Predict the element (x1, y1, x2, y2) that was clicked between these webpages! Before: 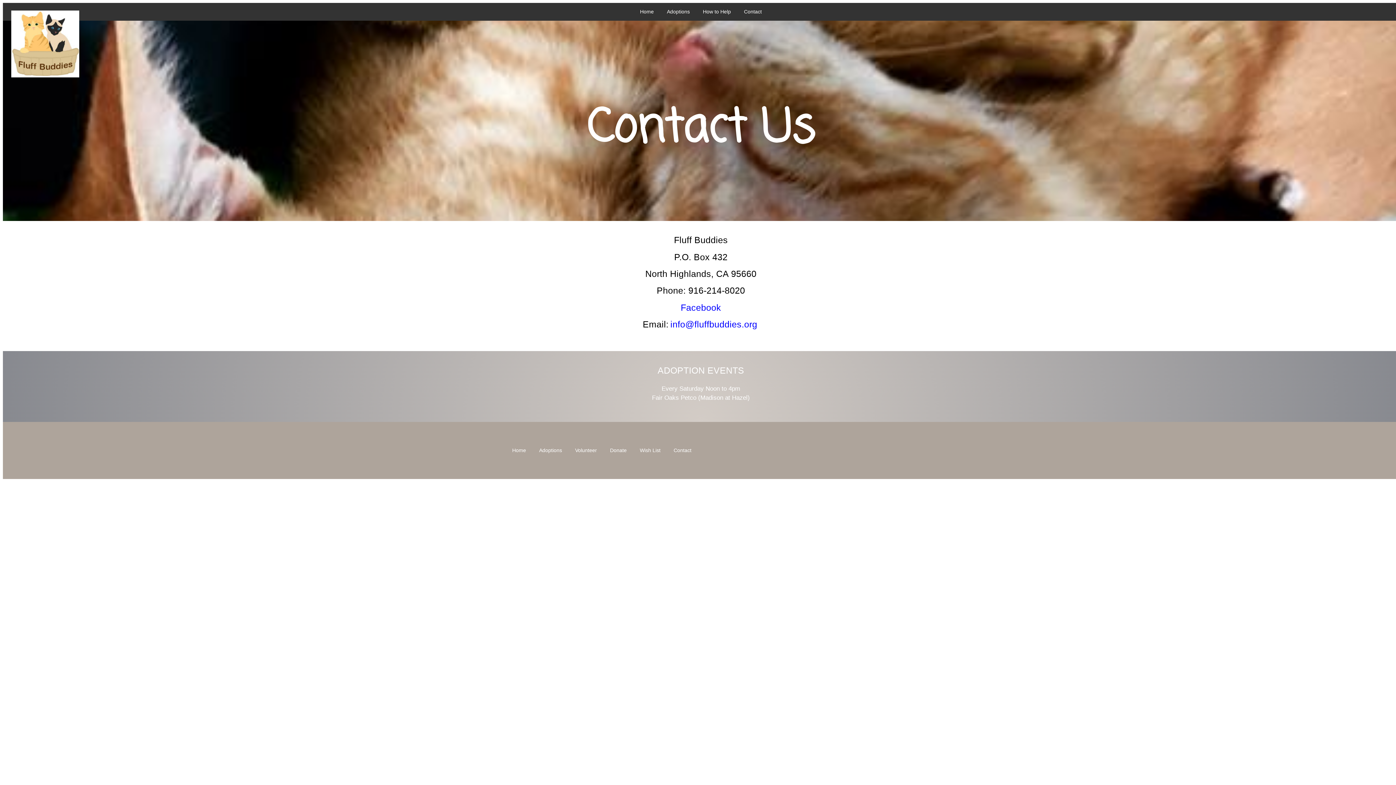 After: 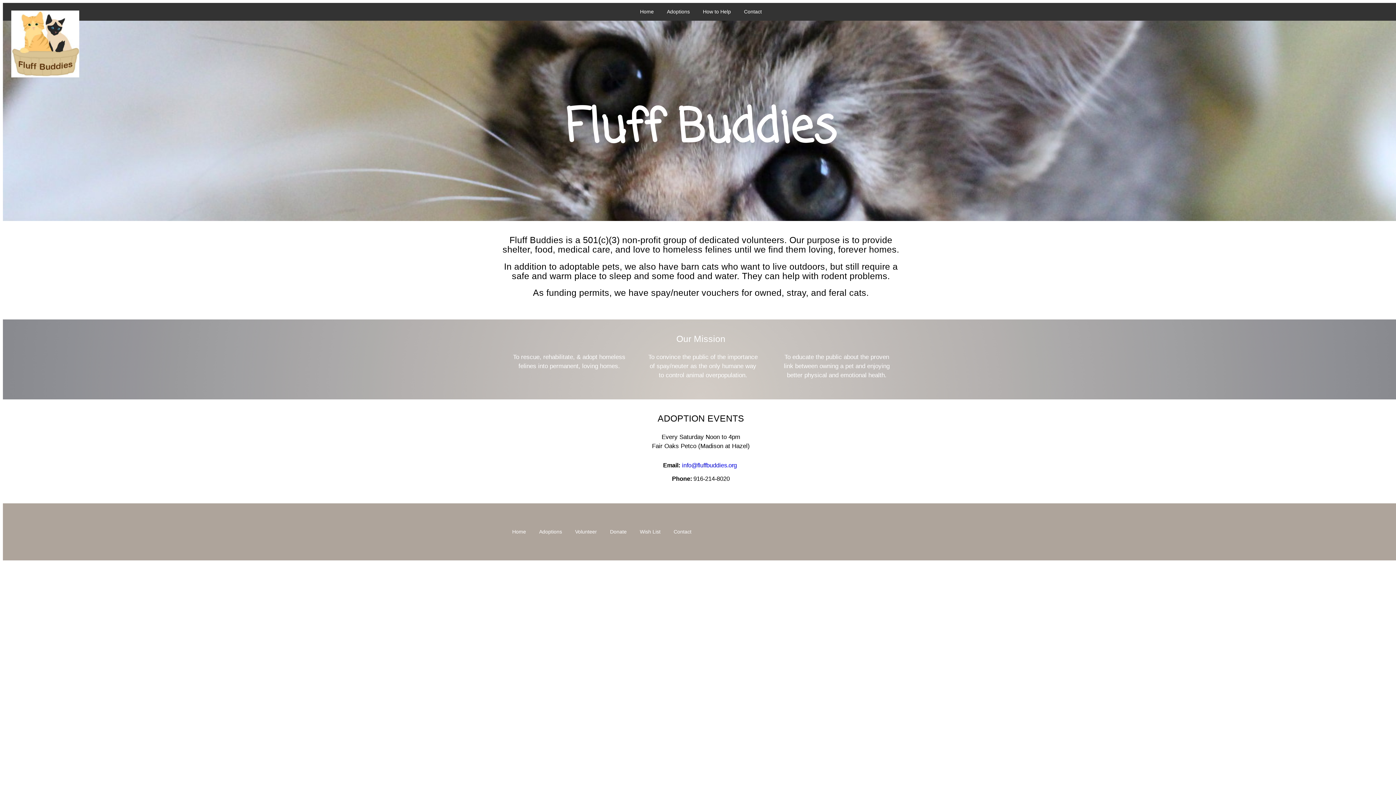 Action: label: Home bbox: (634, 2, 659, 20)